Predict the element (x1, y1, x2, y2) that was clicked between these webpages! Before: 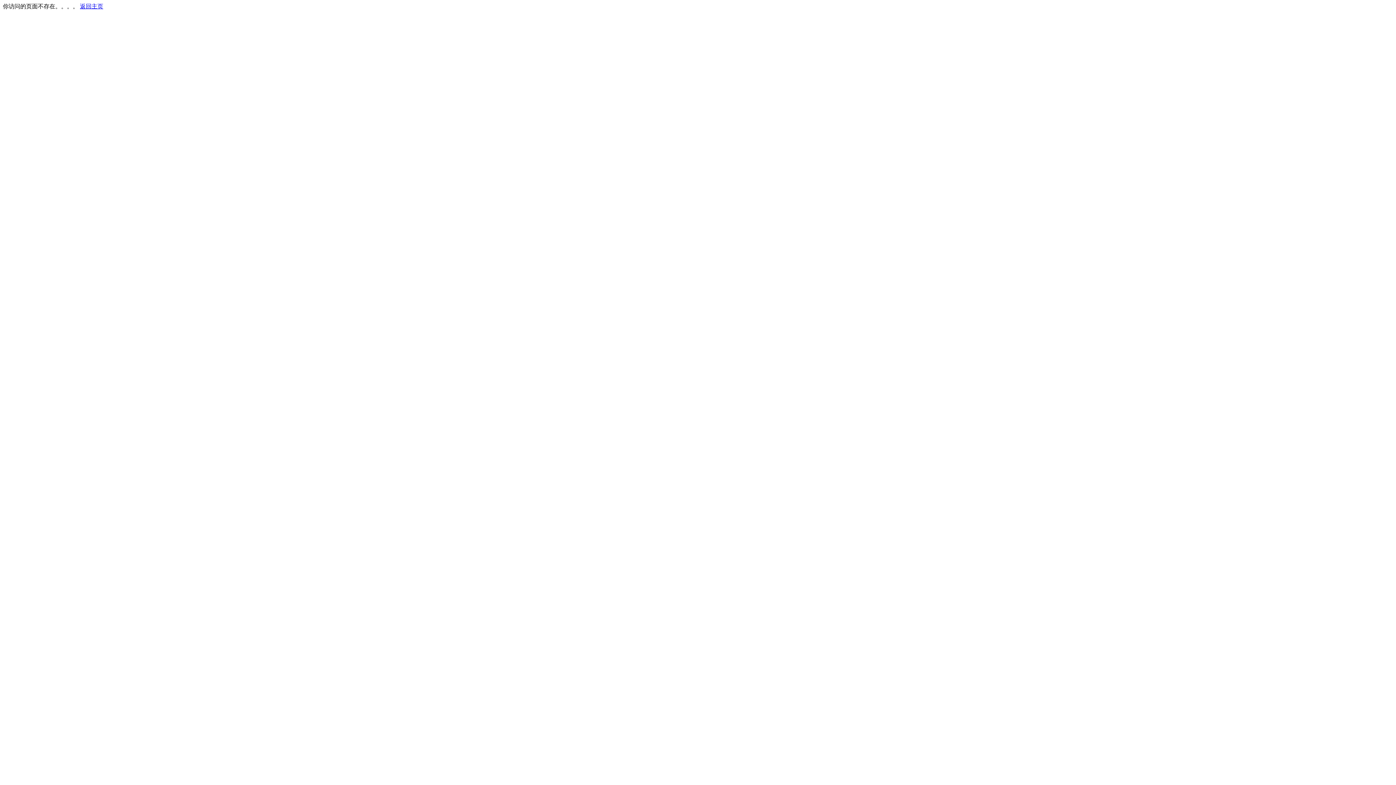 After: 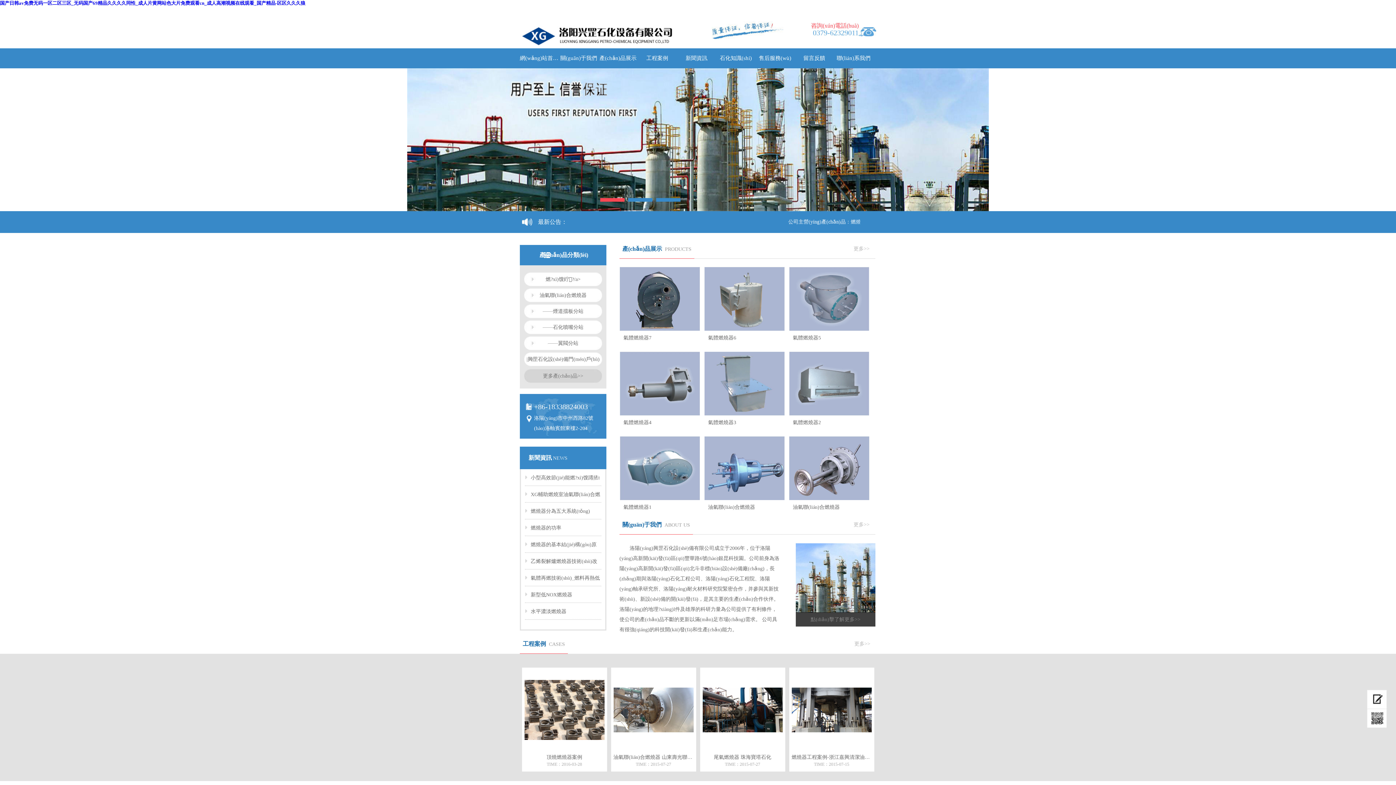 Action: label: 返回主页 bbox: (80, 3, 103, 9)